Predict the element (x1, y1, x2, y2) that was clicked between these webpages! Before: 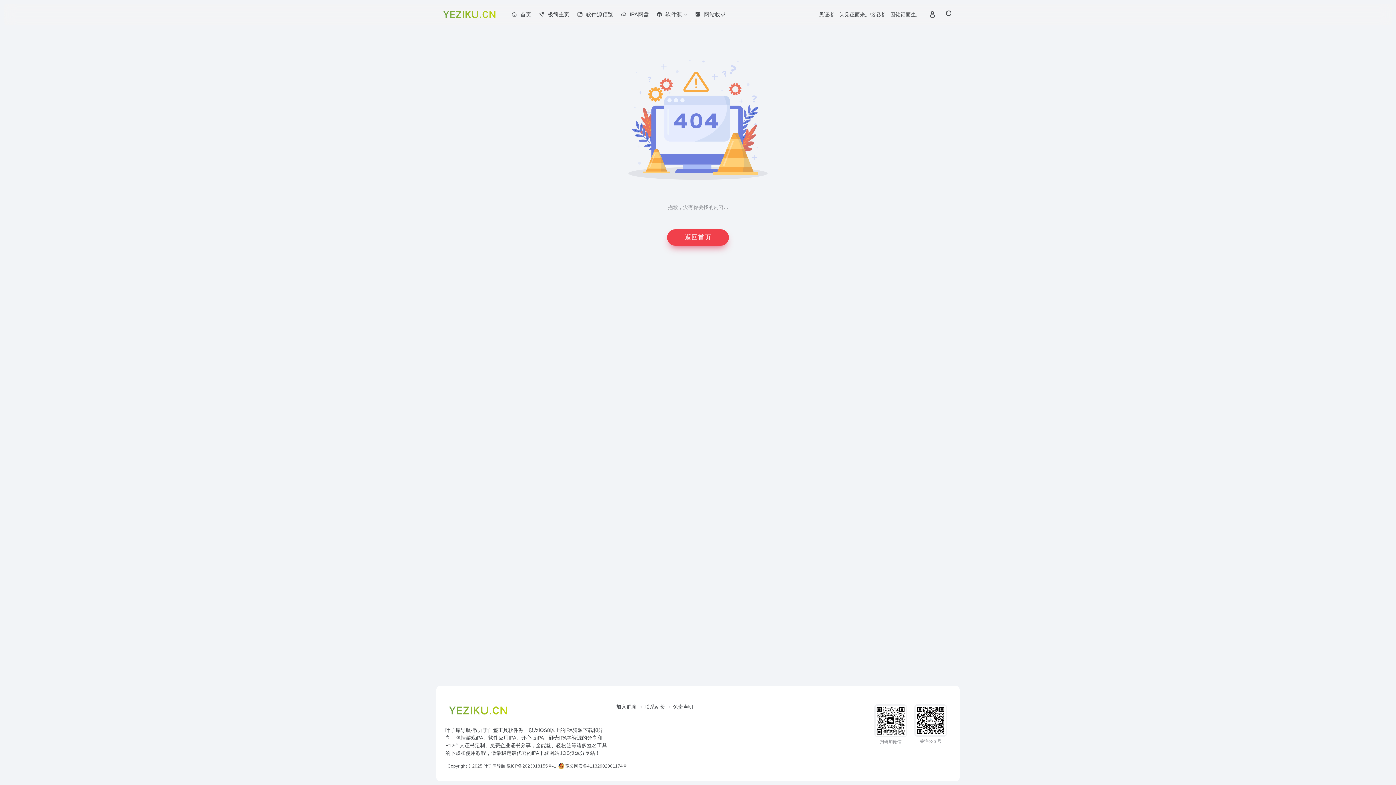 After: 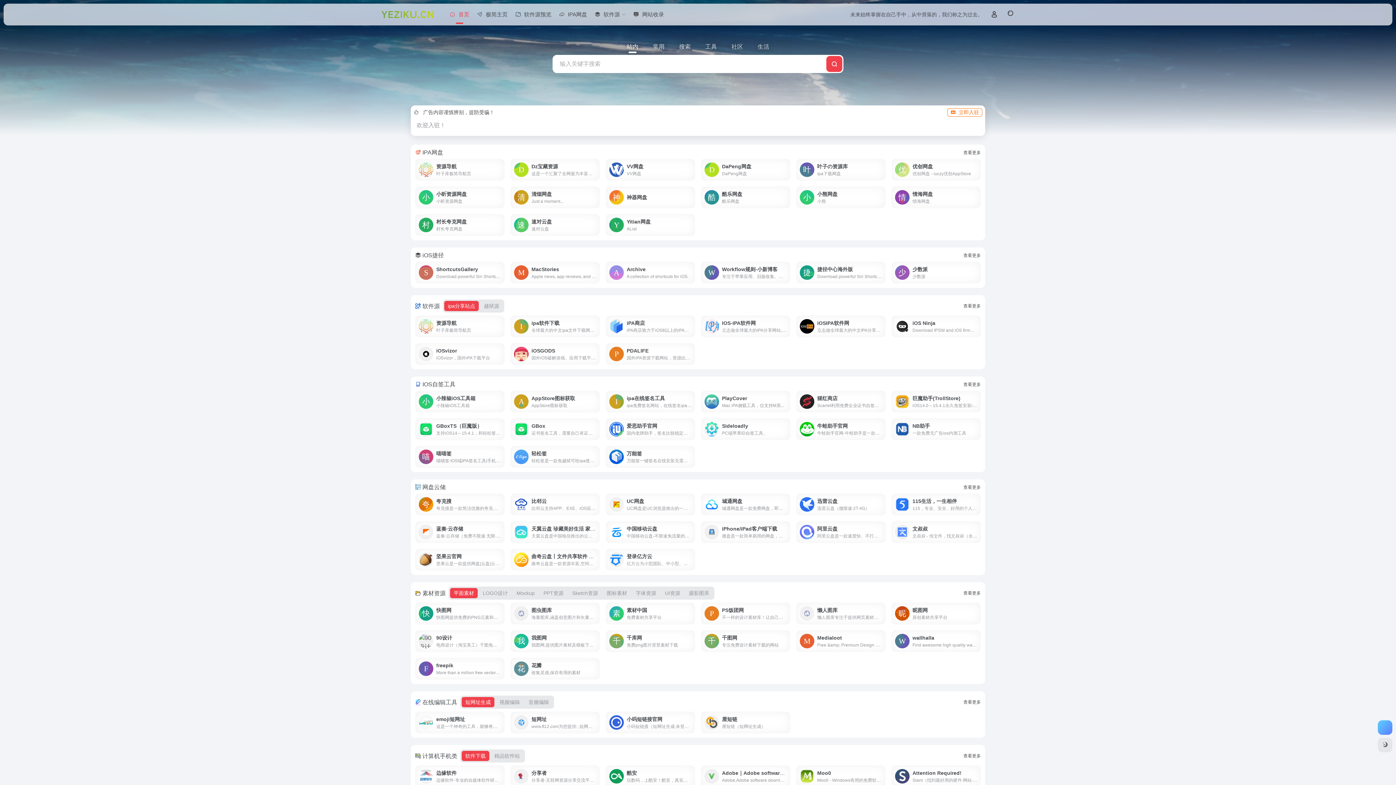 Action: bbox: (440, 8, 498, 21)